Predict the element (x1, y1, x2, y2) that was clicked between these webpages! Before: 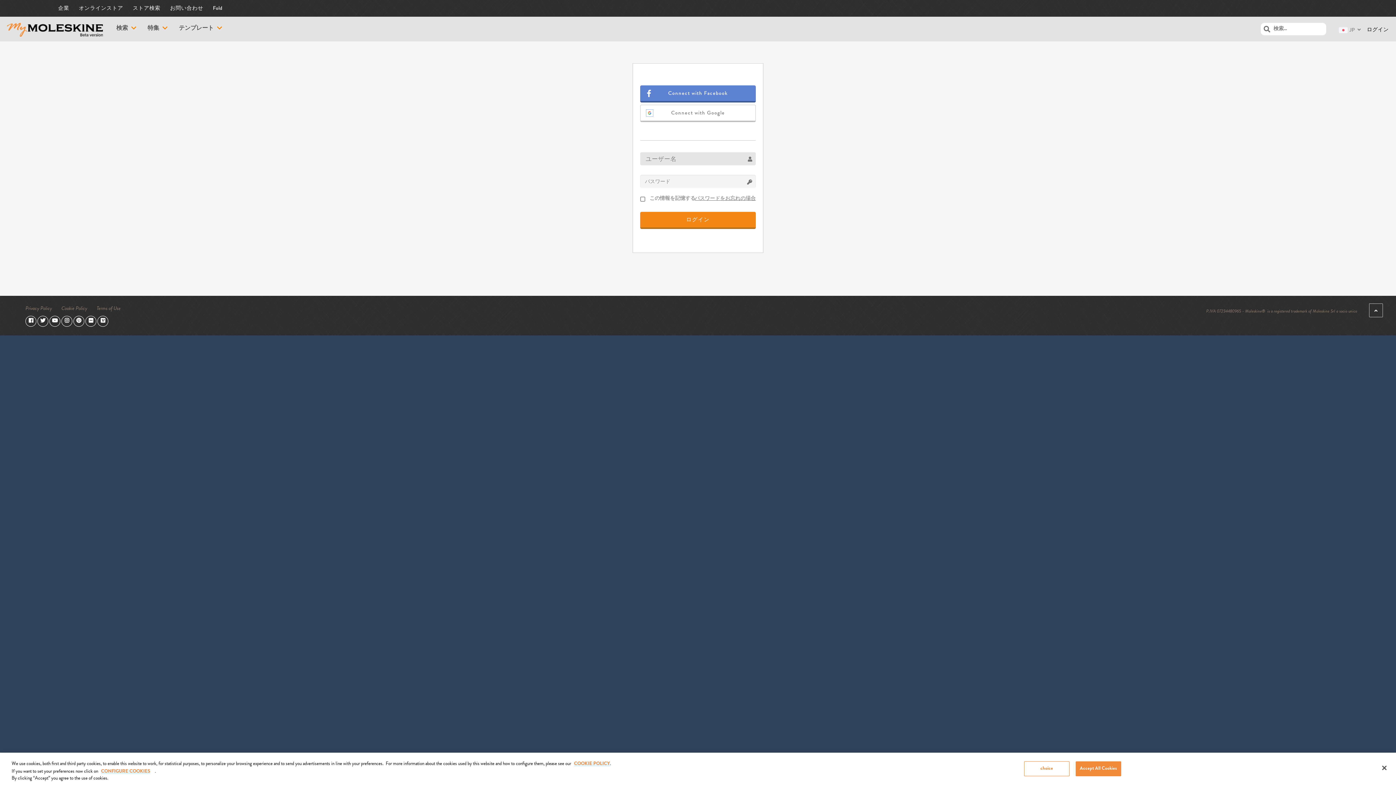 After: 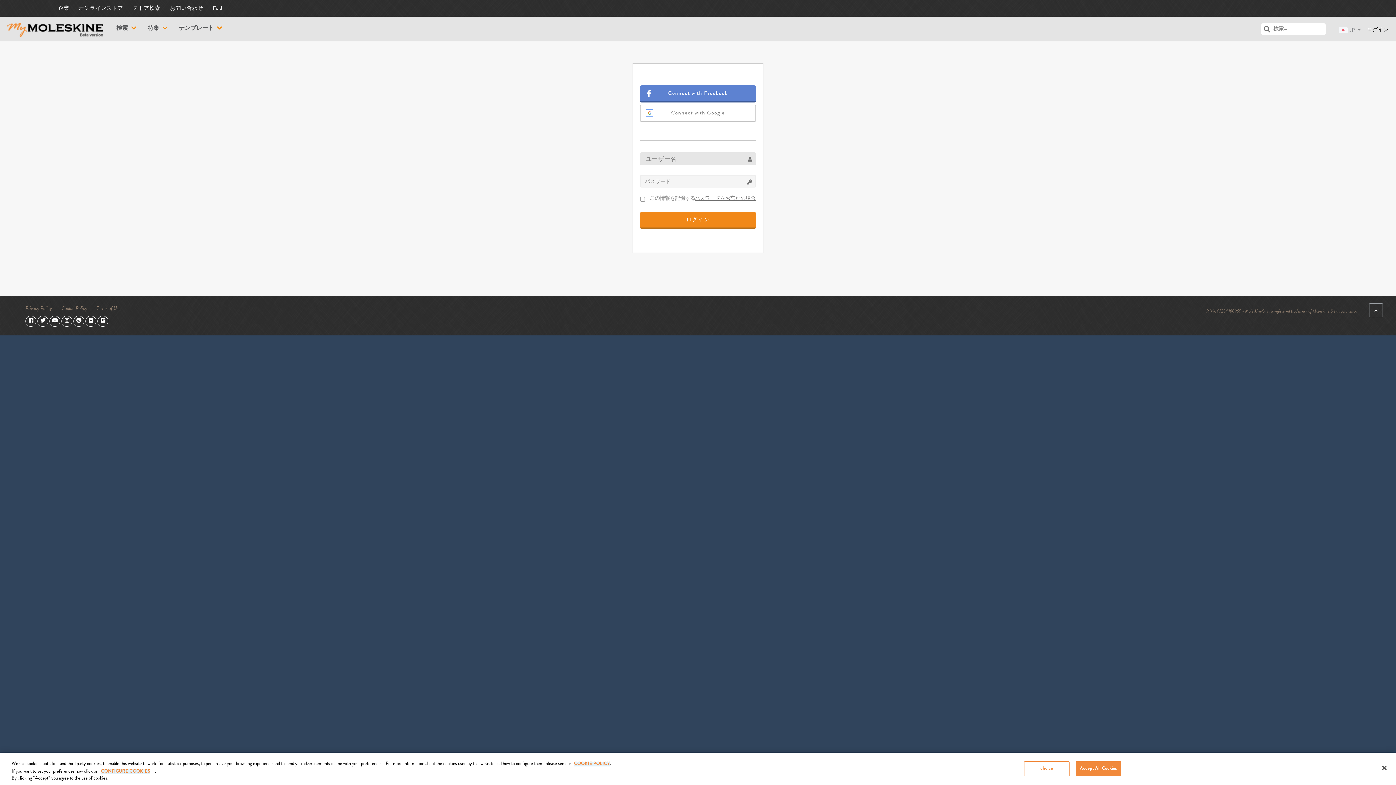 Action: label: COOKIE POLICY bbox: (574, 762, 610, 766)